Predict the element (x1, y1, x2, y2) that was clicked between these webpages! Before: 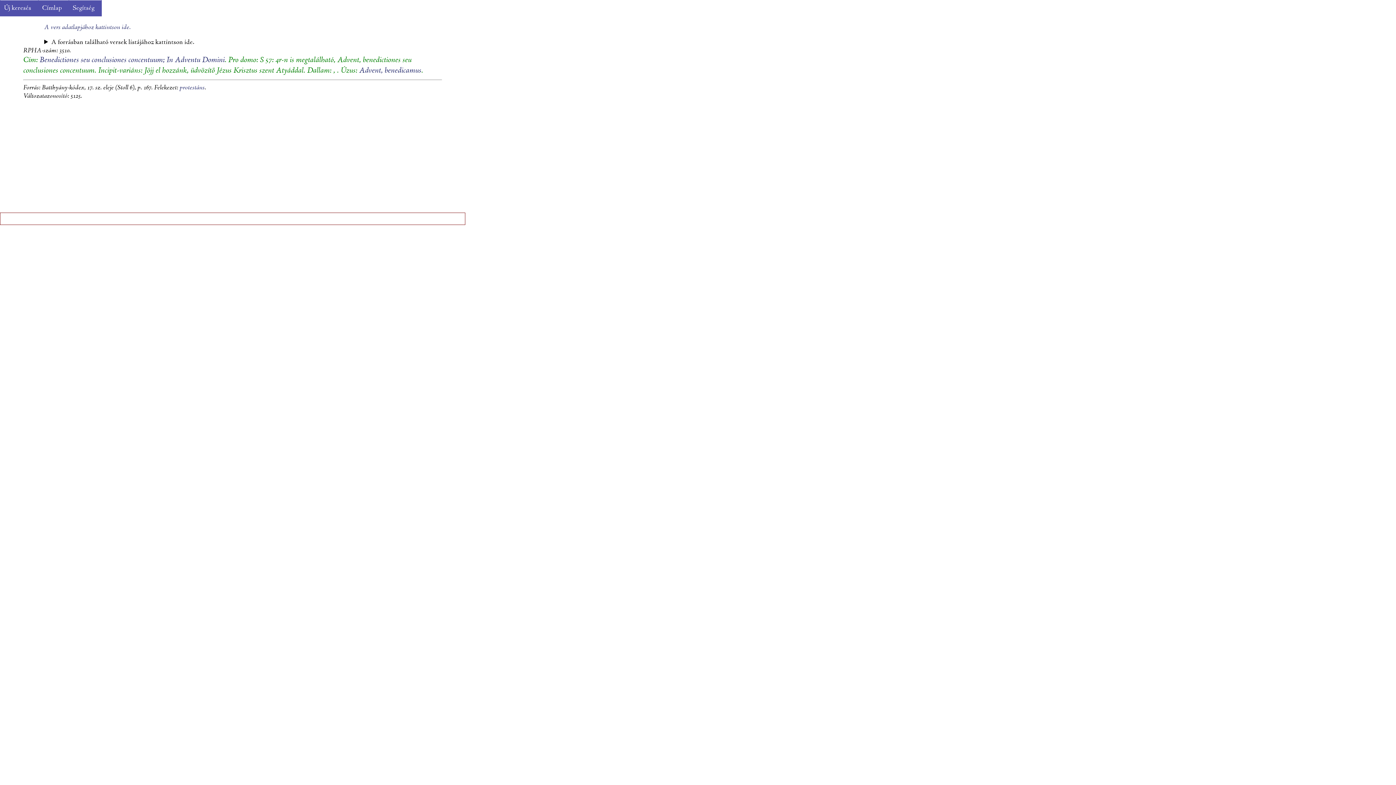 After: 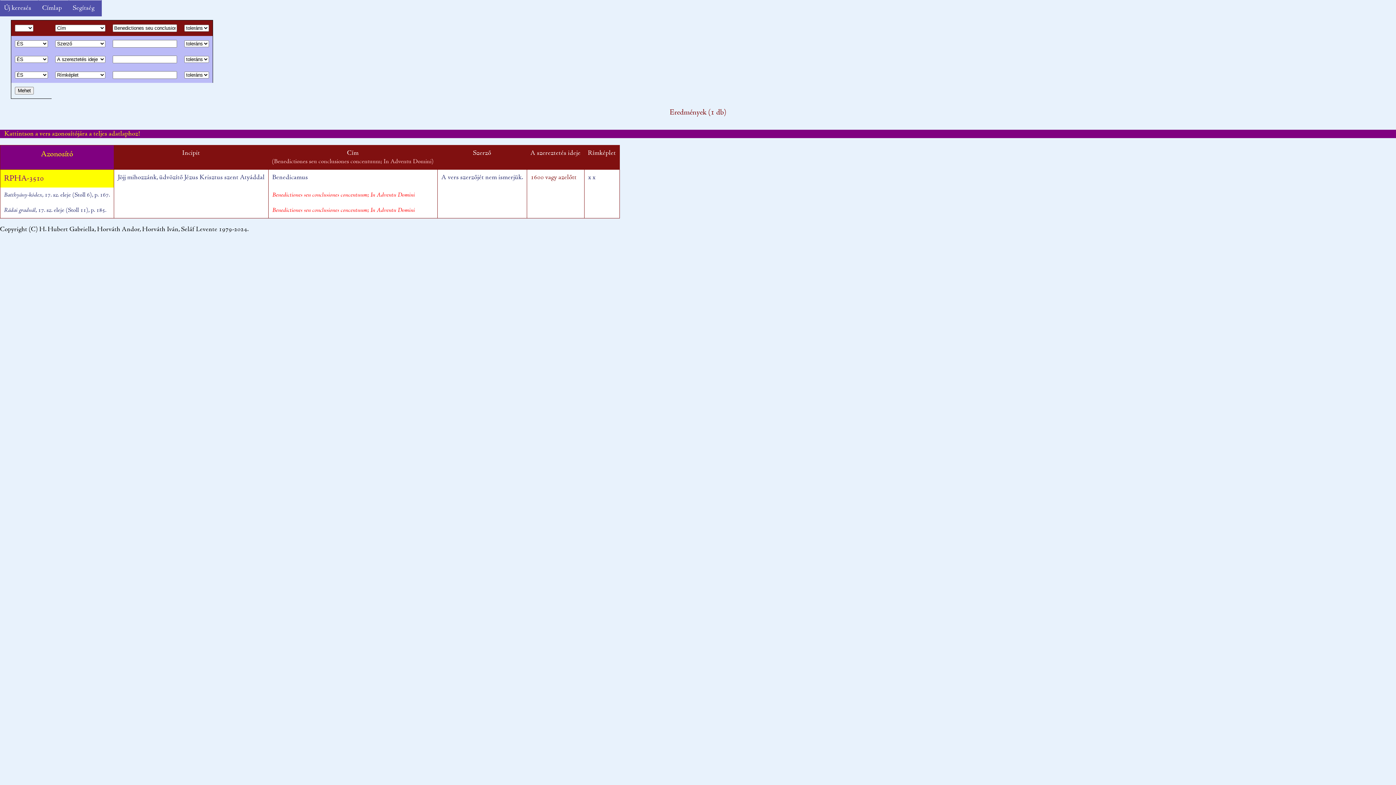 Action: bbox: (39, 55, 224, 65) label: Benedictiones seu conclusiones concentuum; In Adventu Domini